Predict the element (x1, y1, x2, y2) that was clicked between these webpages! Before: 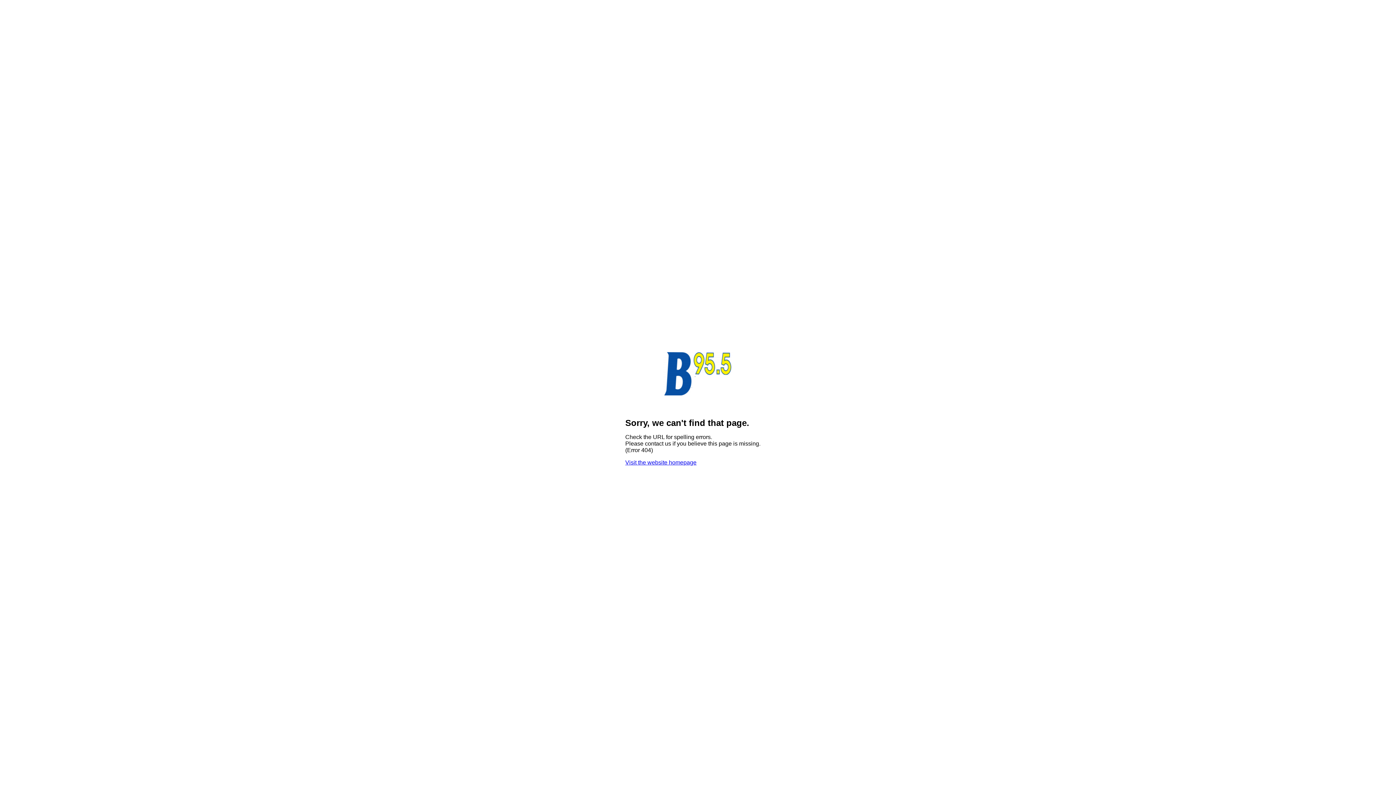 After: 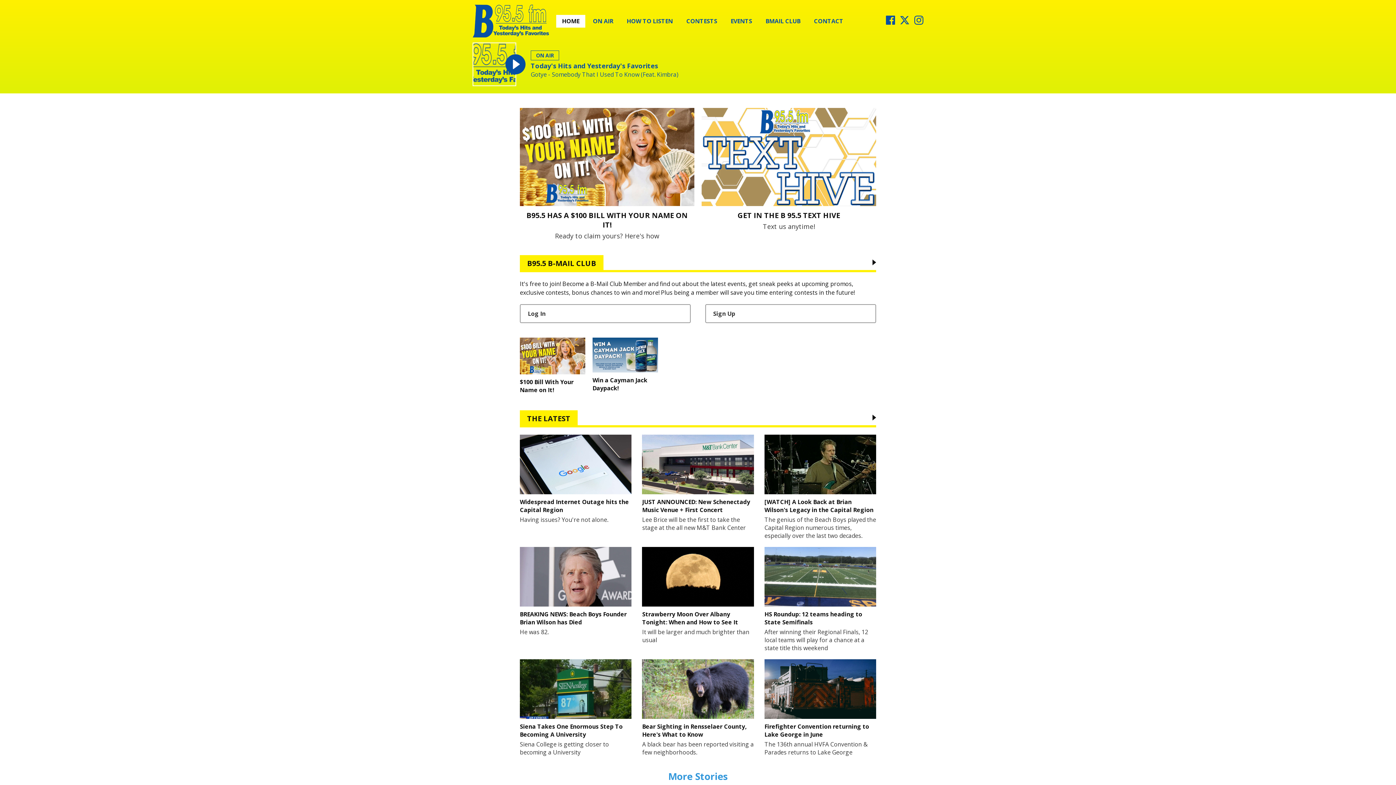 Action: label: Visit the website homepage bbox: (625, 459, 696, 465)